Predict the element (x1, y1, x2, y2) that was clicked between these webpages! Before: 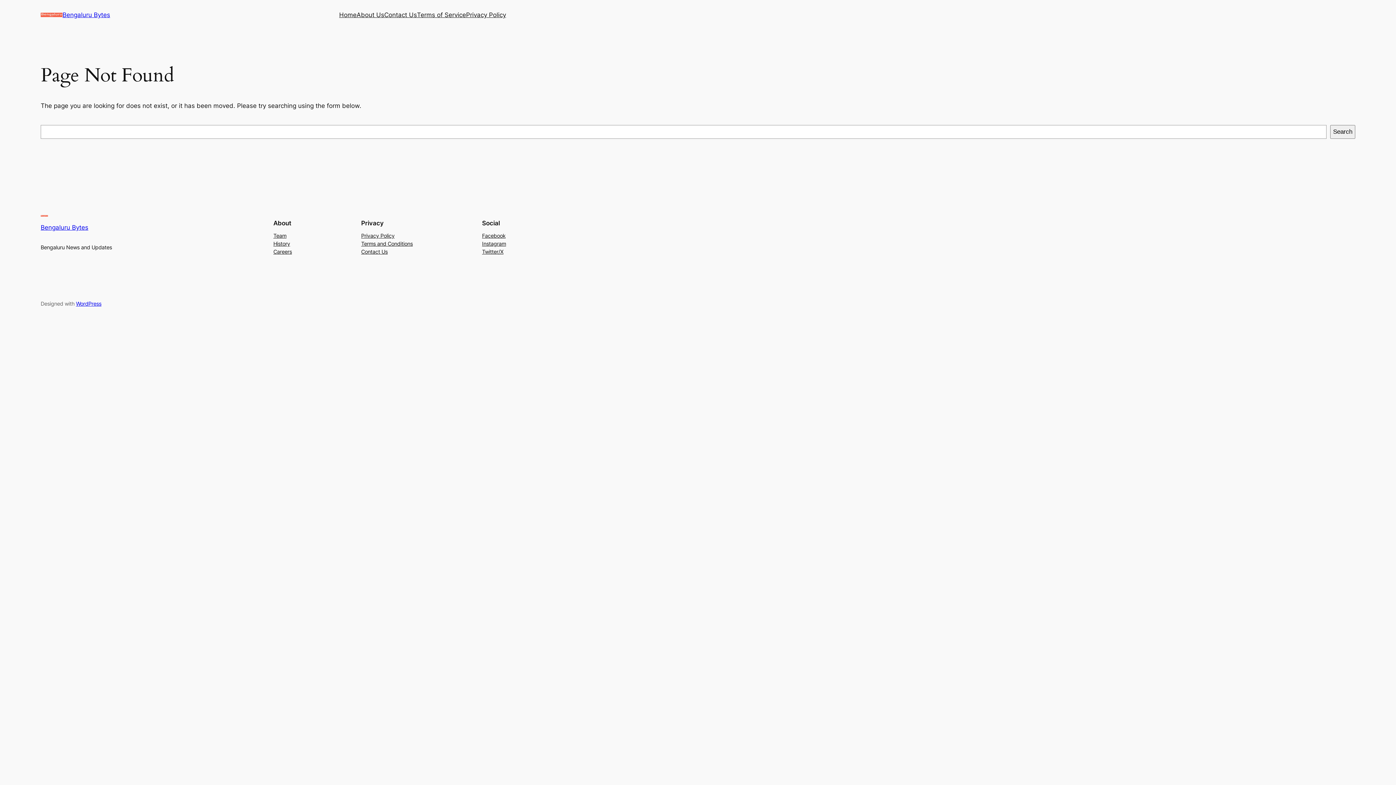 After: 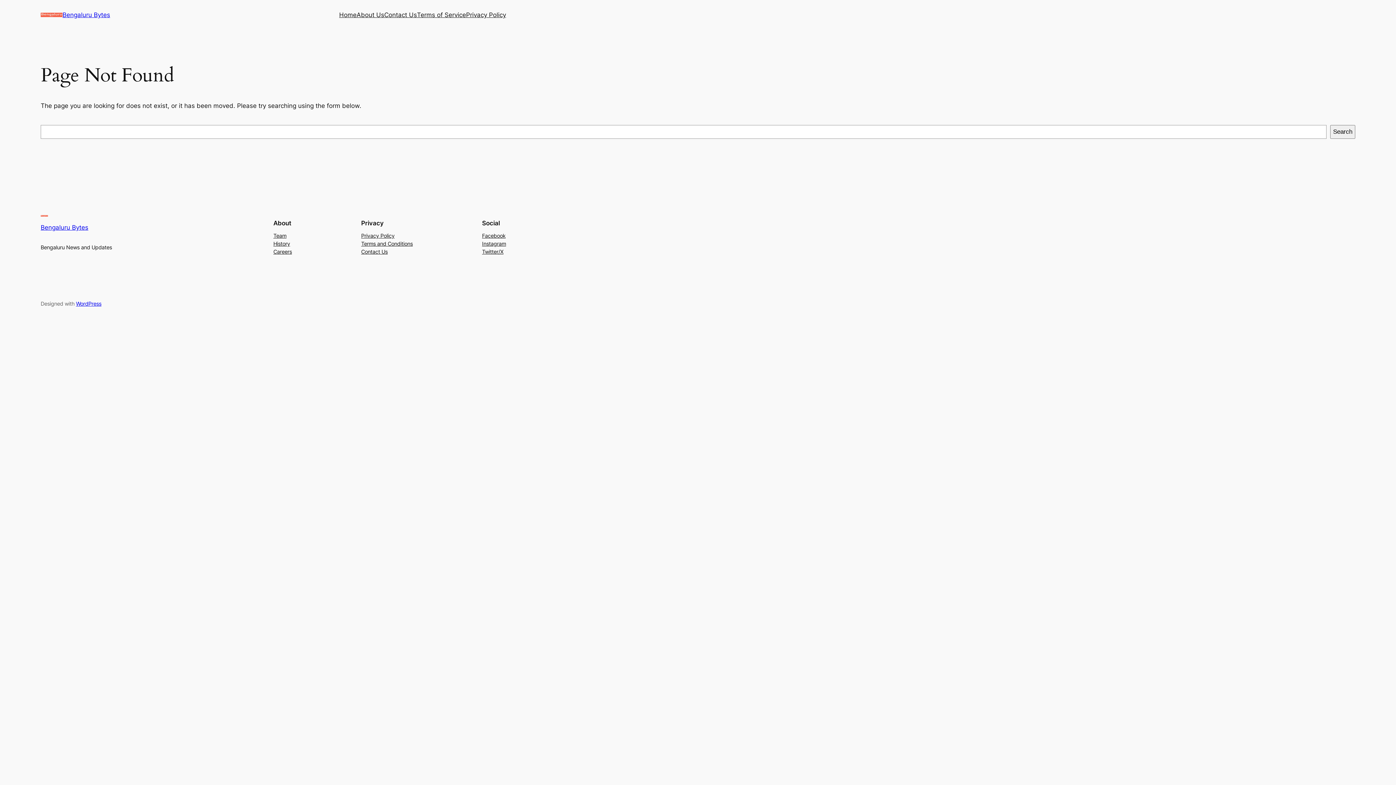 Action: label: History bbox: (273, 239, 290, 247)